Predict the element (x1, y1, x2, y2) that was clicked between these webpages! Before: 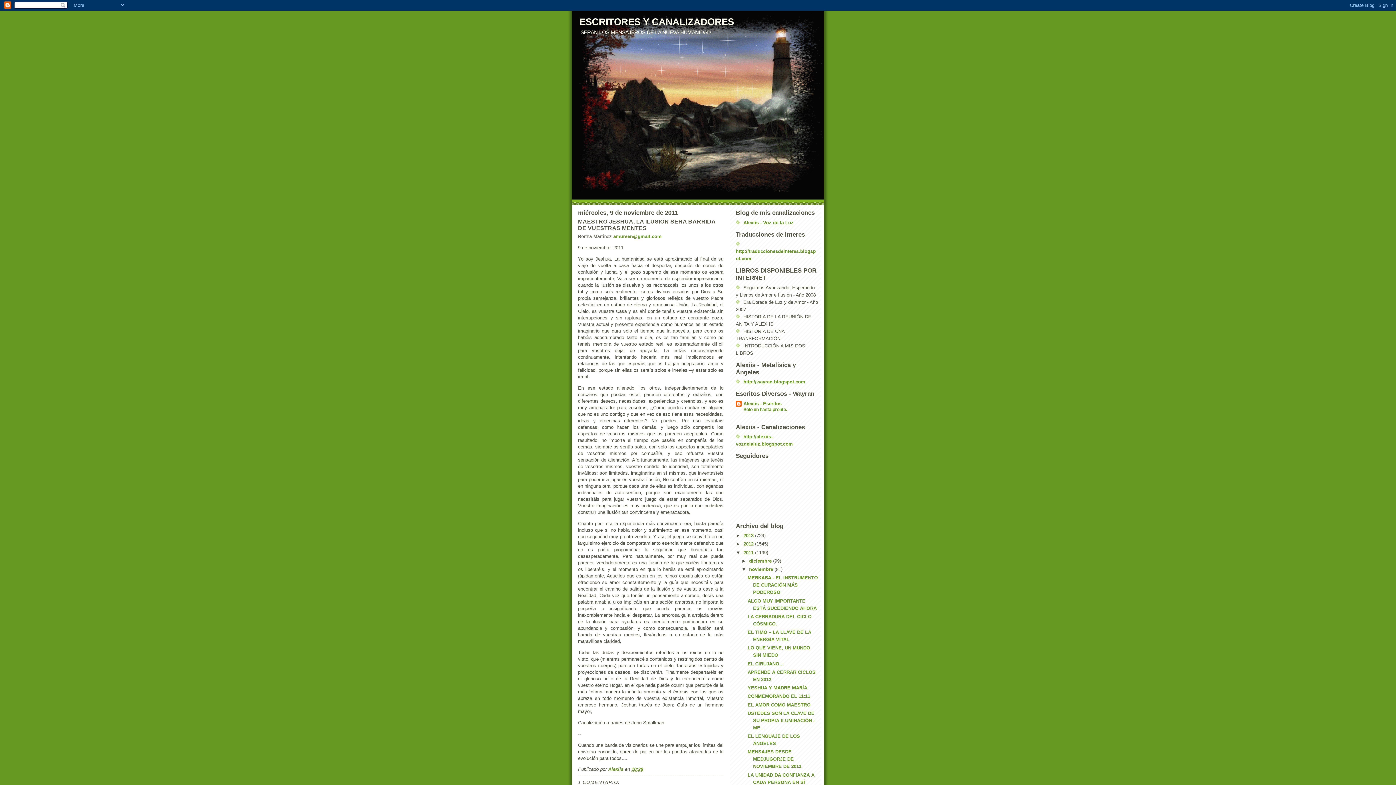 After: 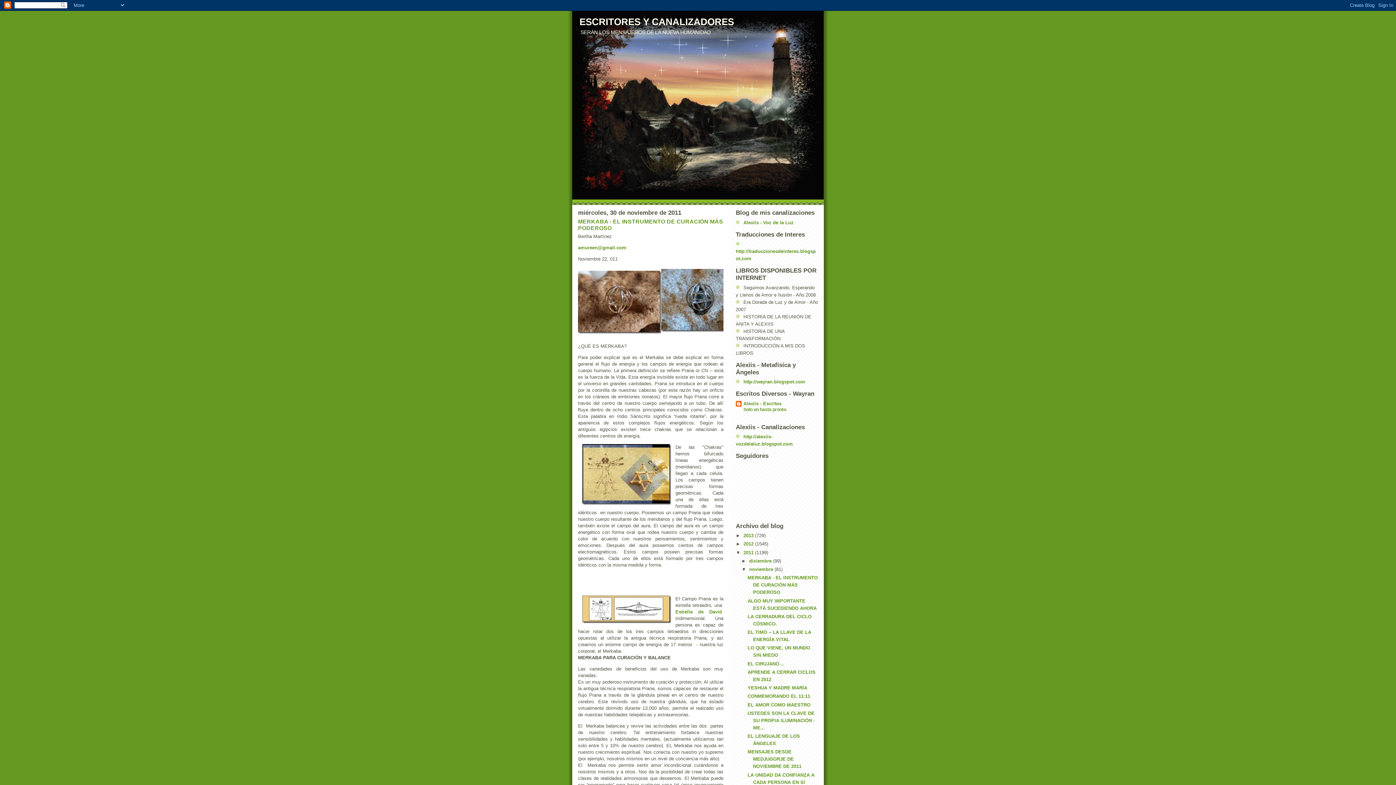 Action: bbox: (749, 566, 774, 572) label: noviembre 